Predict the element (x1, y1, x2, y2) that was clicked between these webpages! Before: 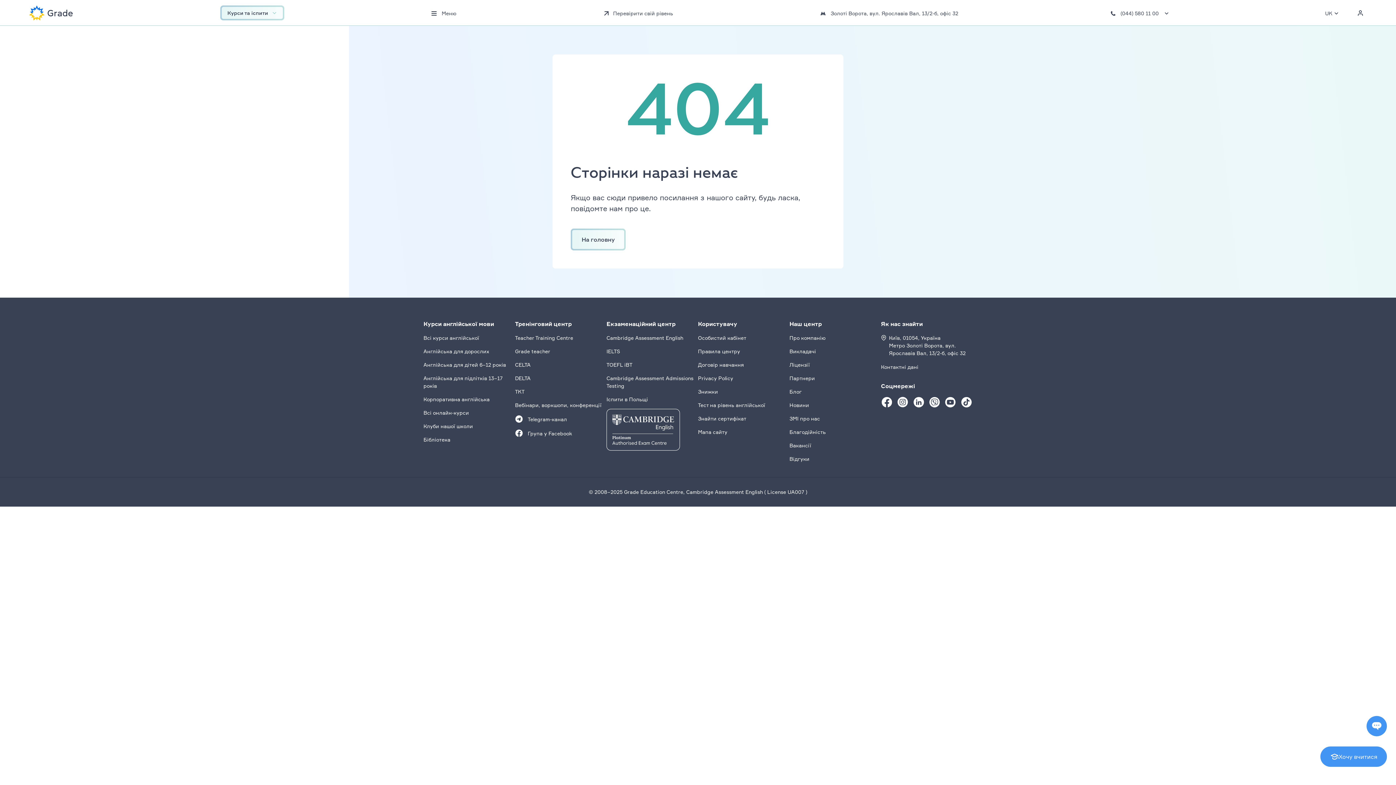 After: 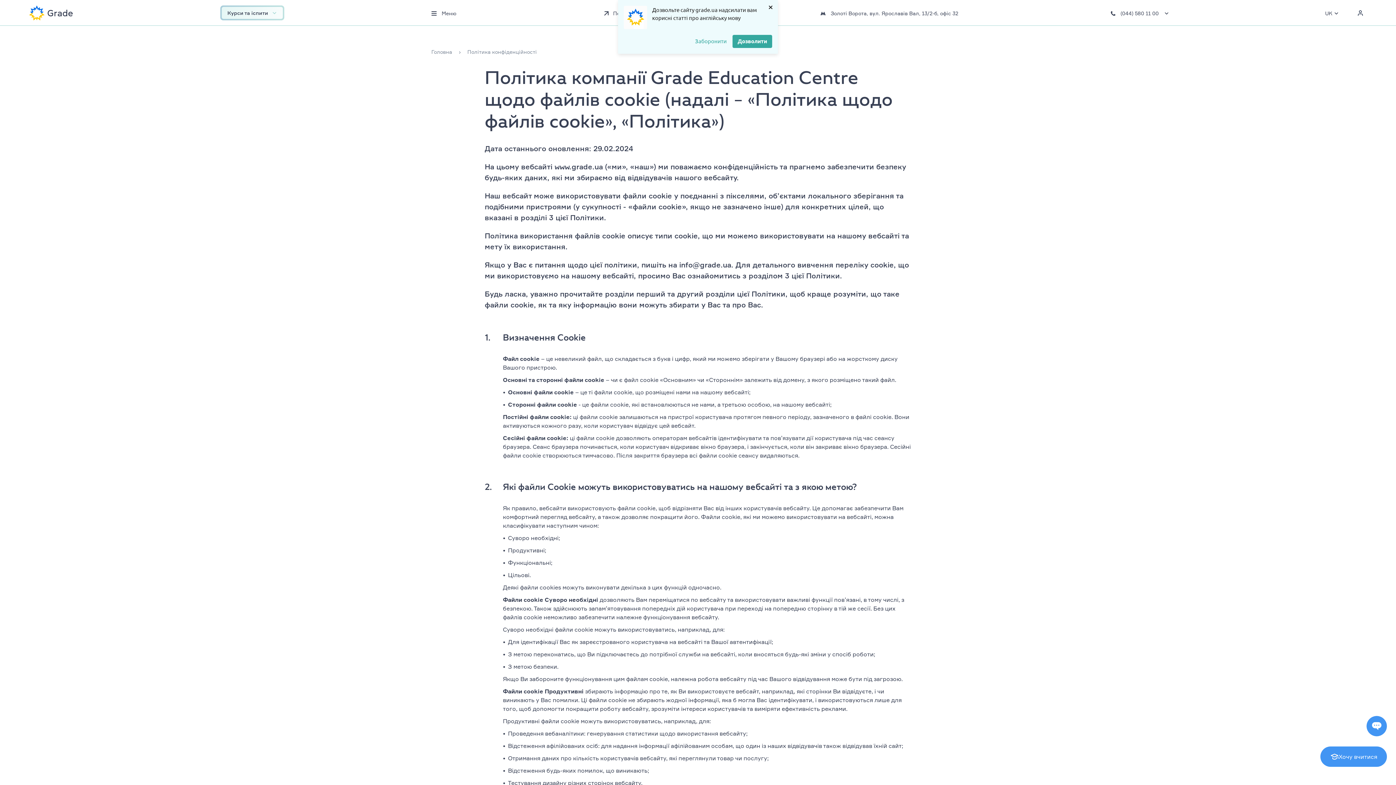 Action: bbox: (698, 375, 733, 381) label: Privacy Policy